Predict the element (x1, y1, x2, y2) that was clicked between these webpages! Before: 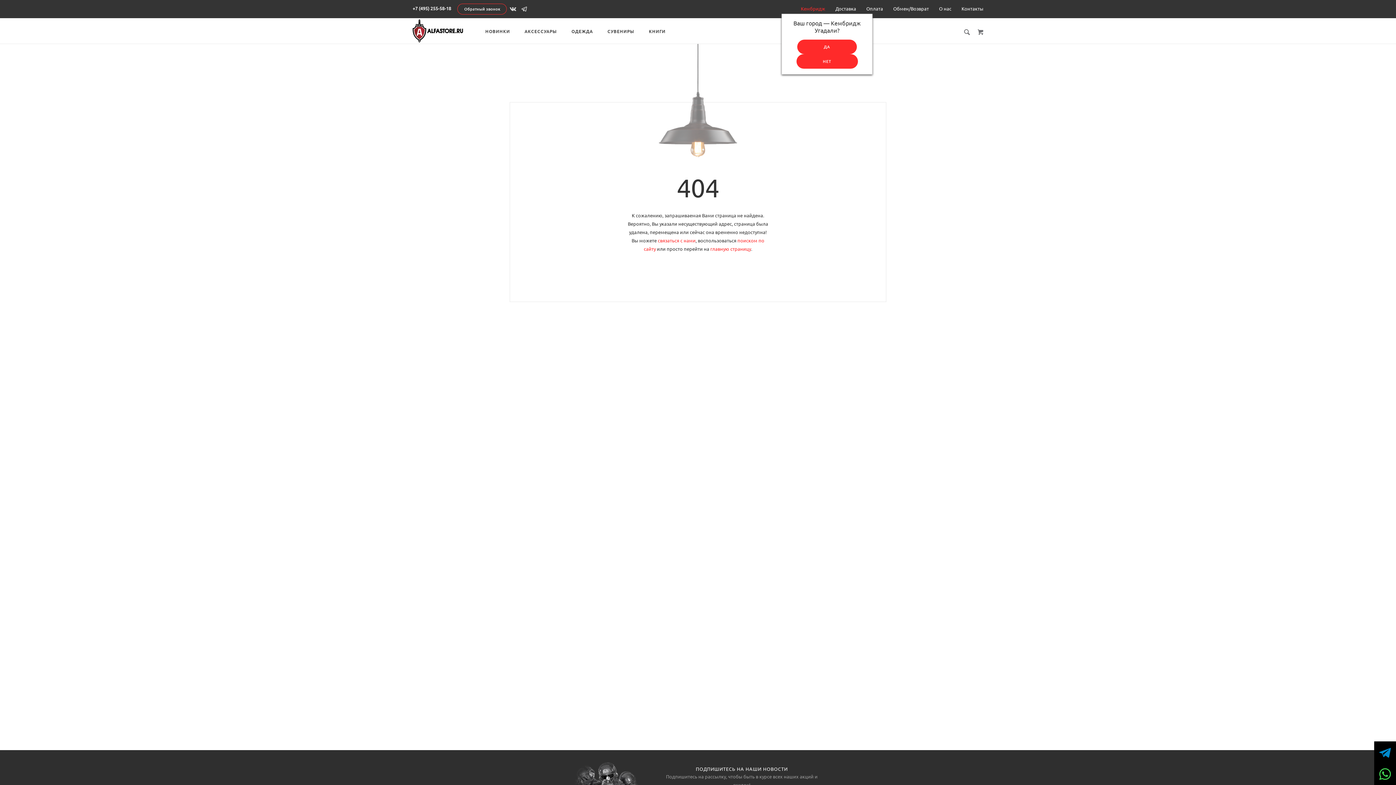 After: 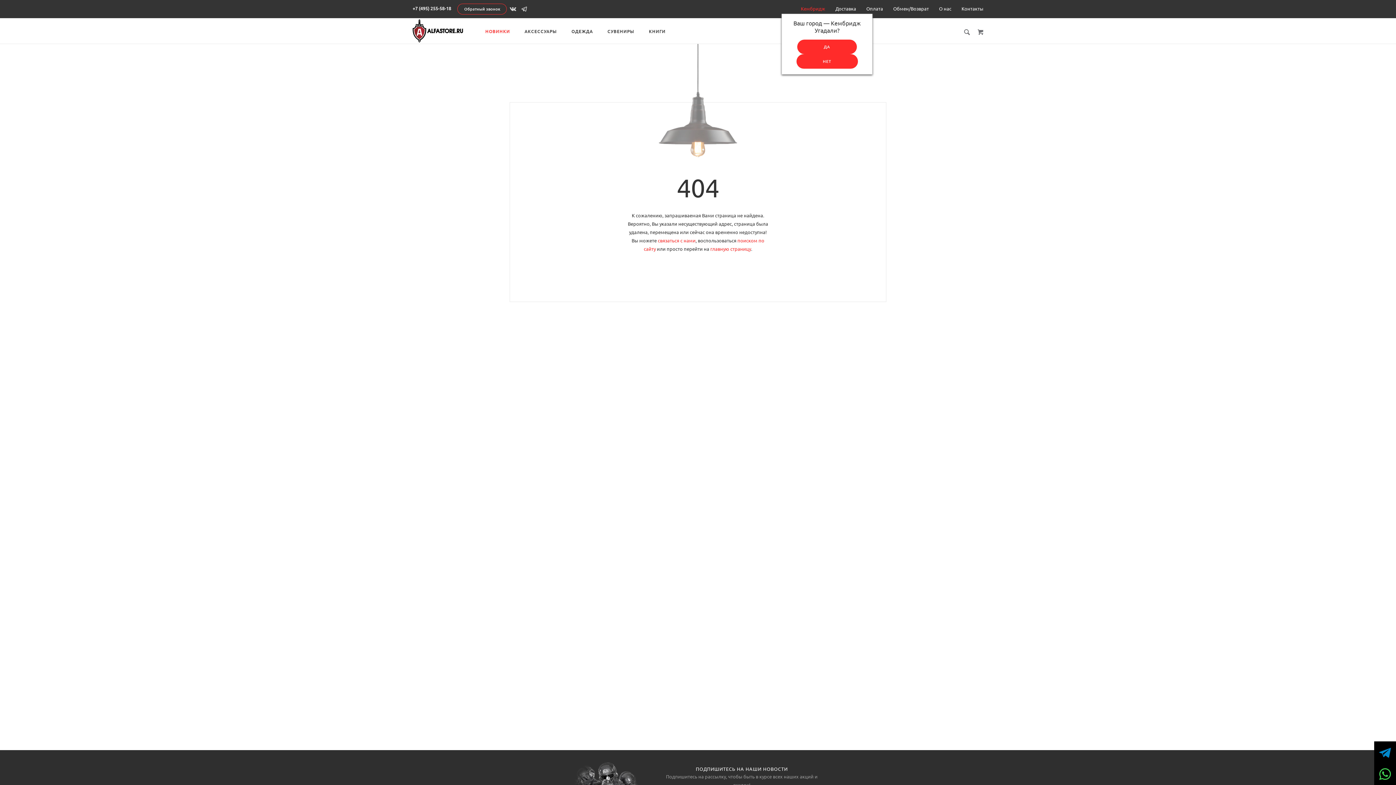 Action: bbox: (485, 27, 510, 35) label: НОВИНКИ